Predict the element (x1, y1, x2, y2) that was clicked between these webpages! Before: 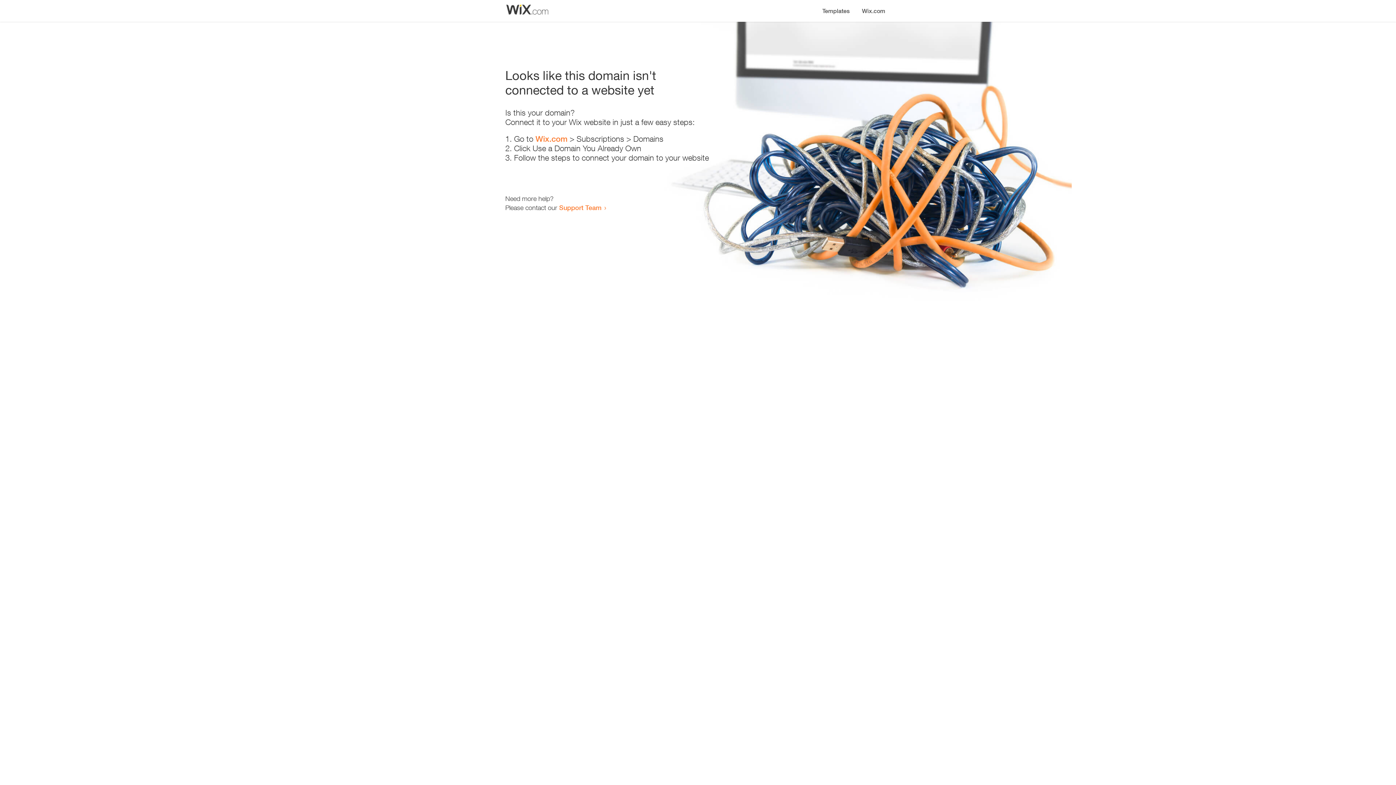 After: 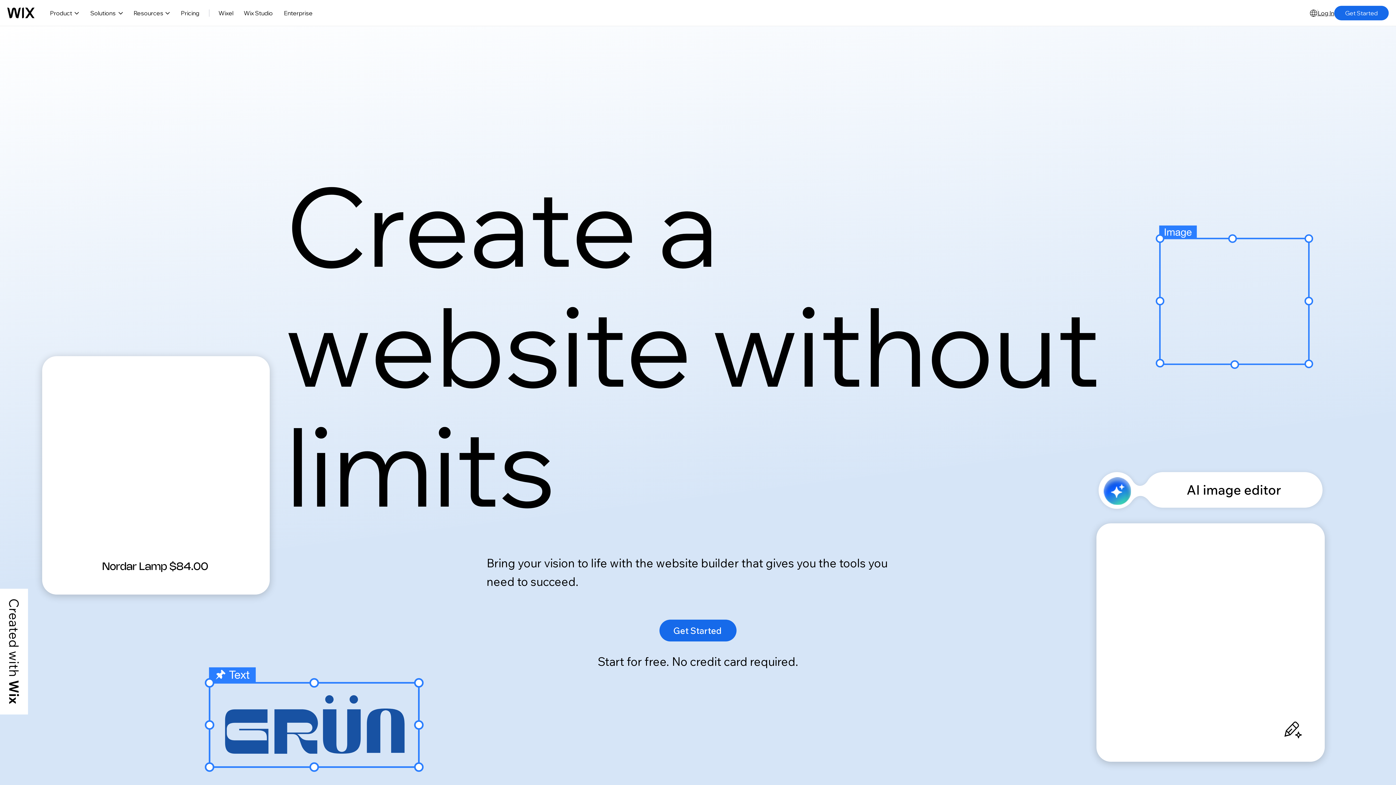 Action: label: Wix.com bbox: (856, 0, 890, 14)